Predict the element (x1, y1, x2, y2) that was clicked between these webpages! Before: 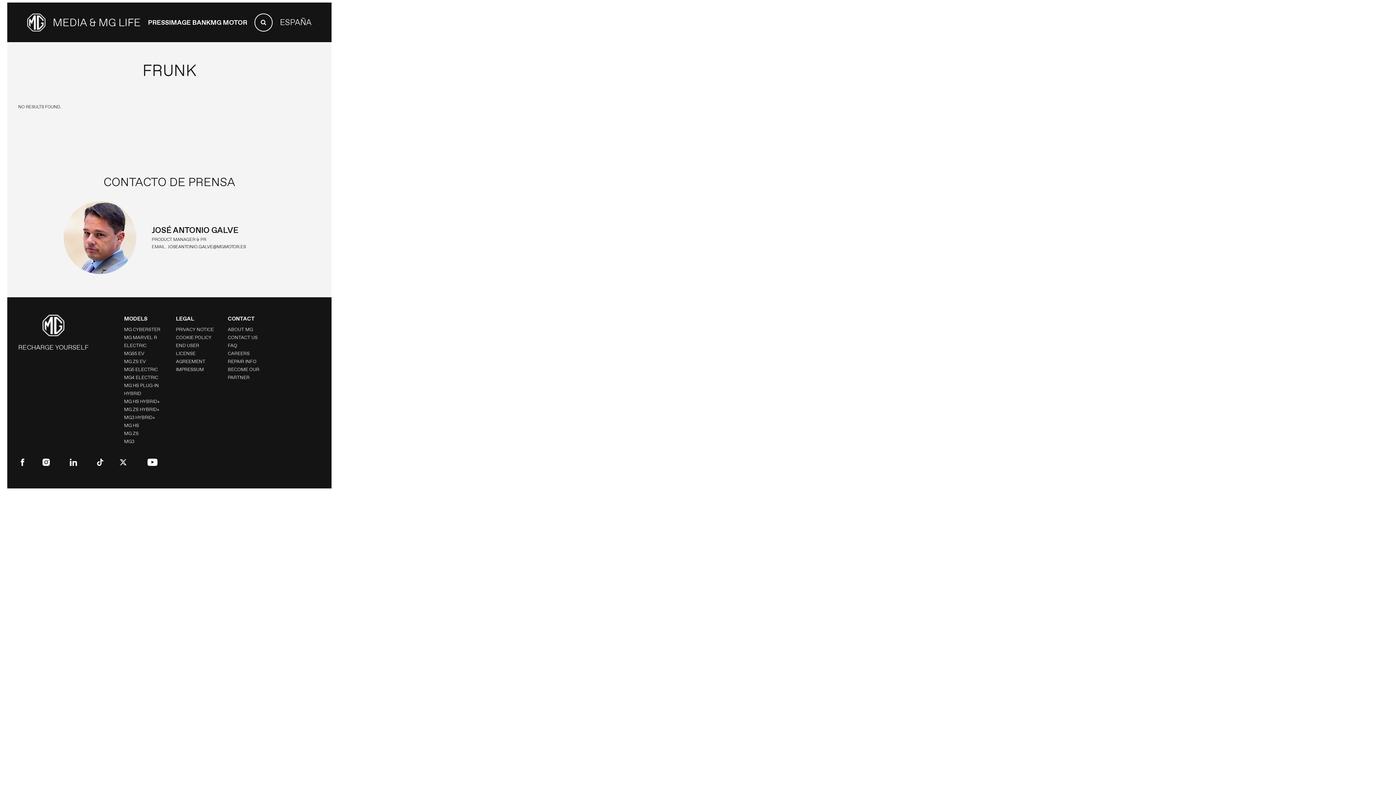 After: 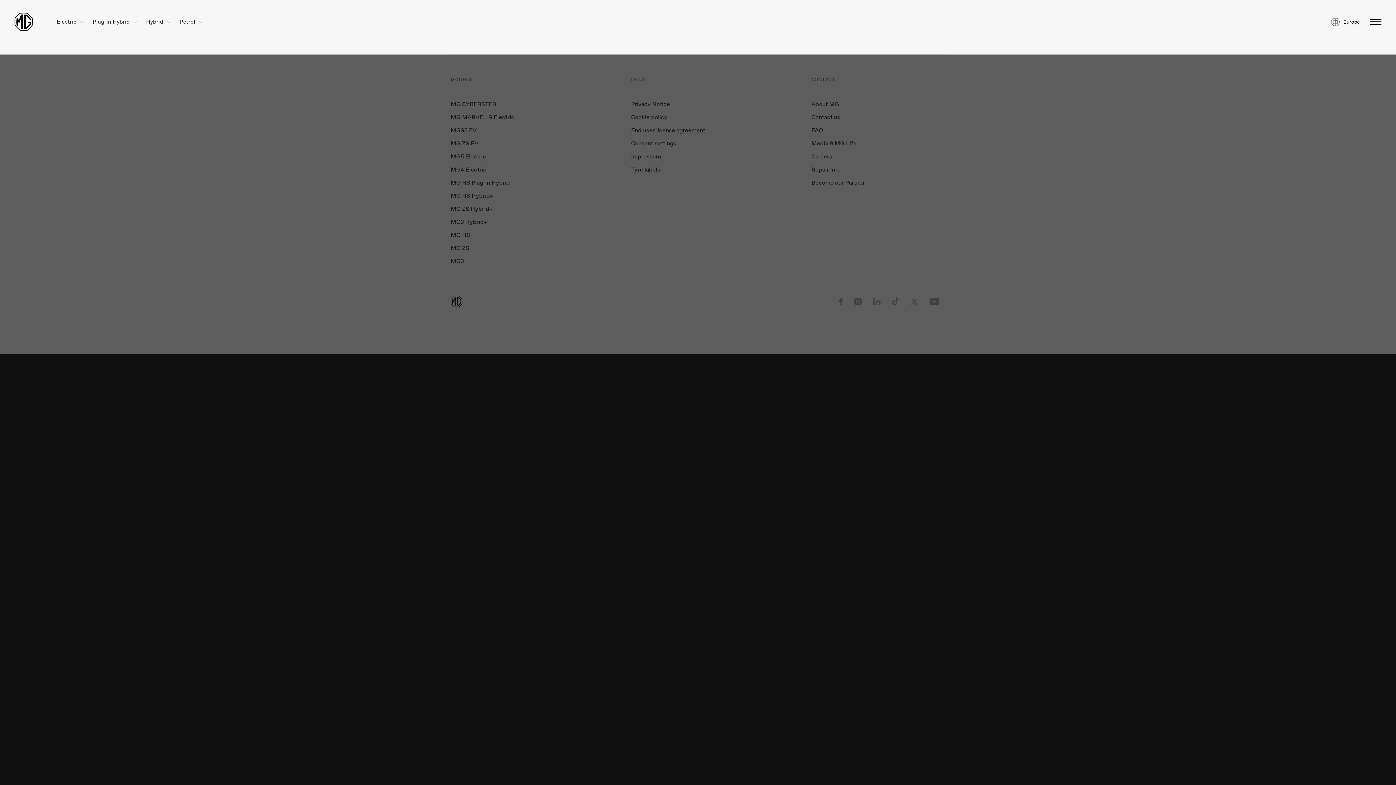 Action: label: MG CYBERSTER bbox: (124, 326, 160, 332)